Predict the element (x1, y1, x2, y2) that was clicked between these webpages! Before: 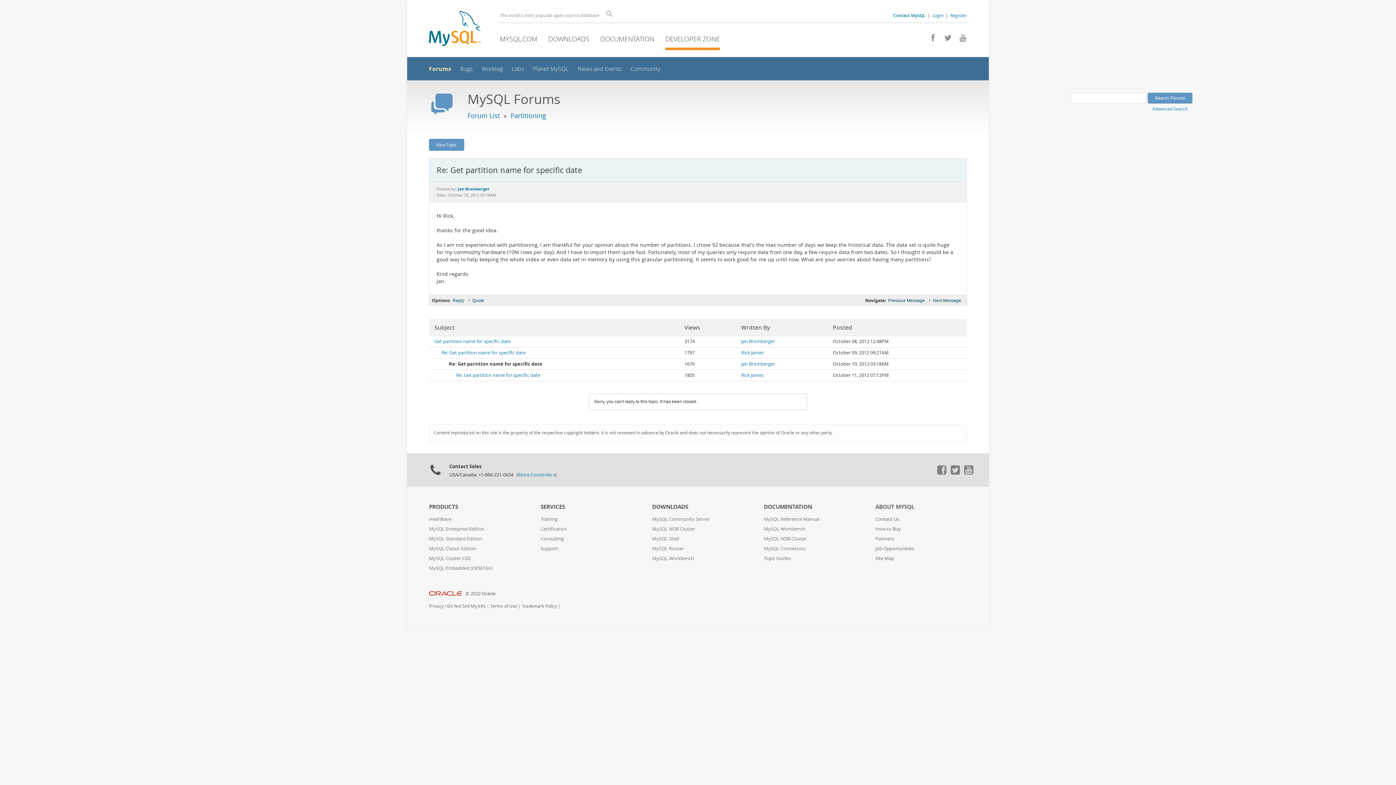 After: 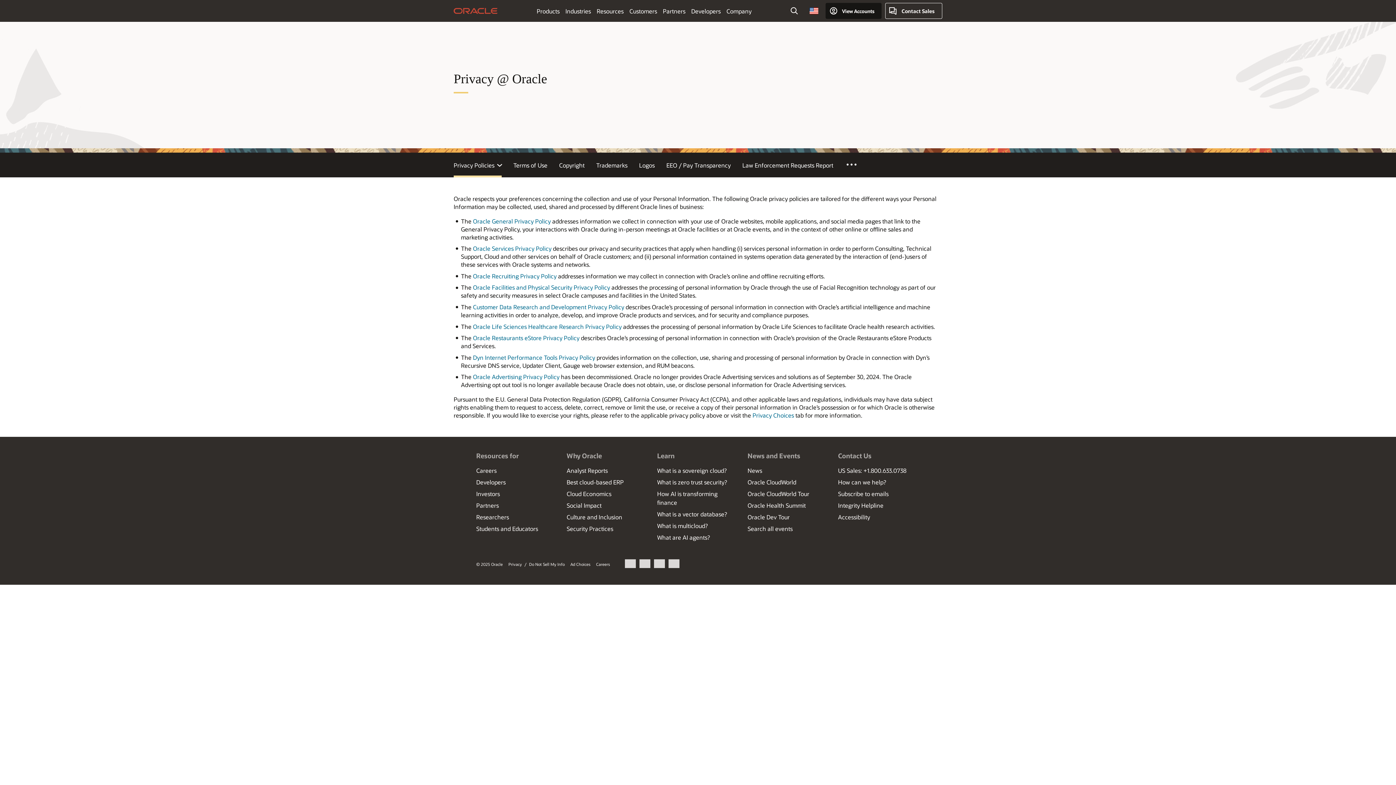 Action: bbox: (429, 603, 443, 608) label: Privacy